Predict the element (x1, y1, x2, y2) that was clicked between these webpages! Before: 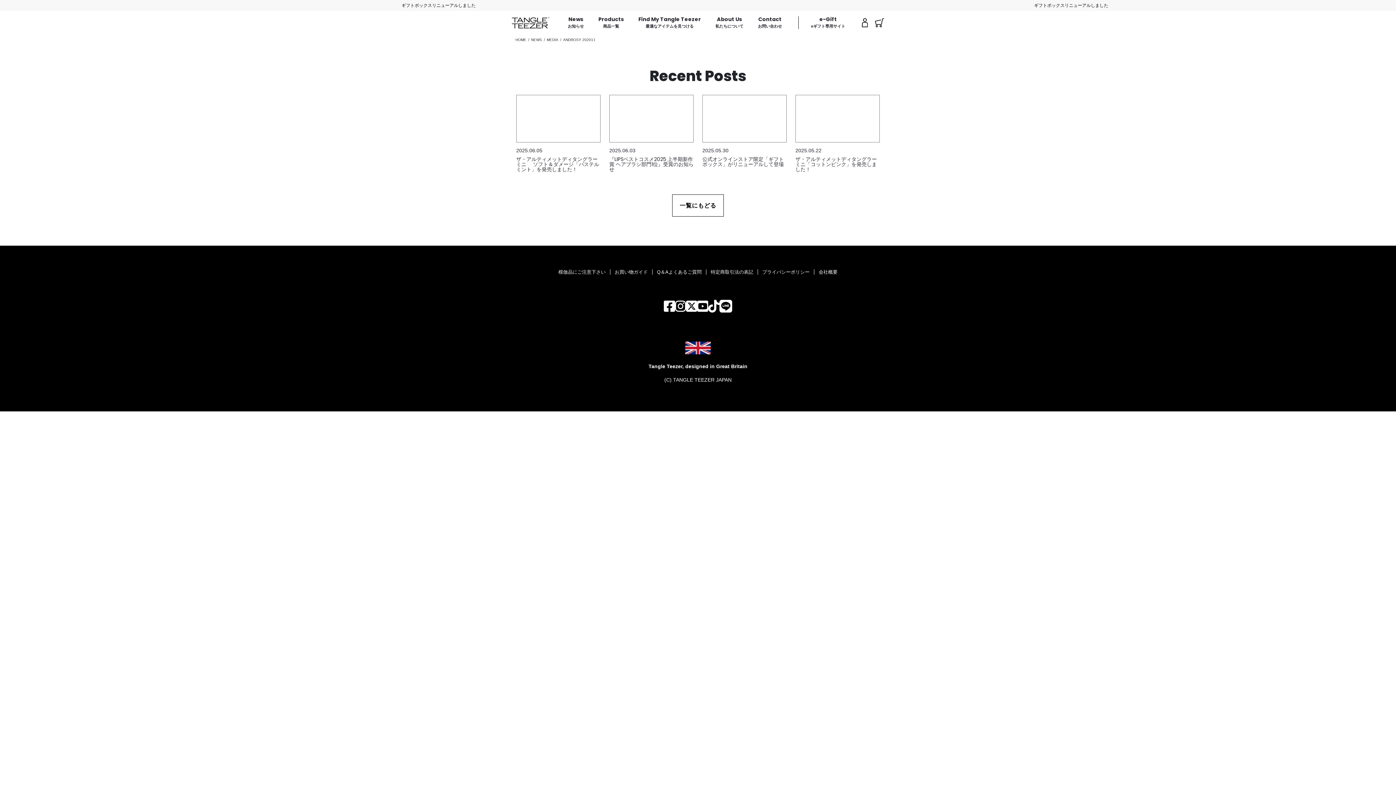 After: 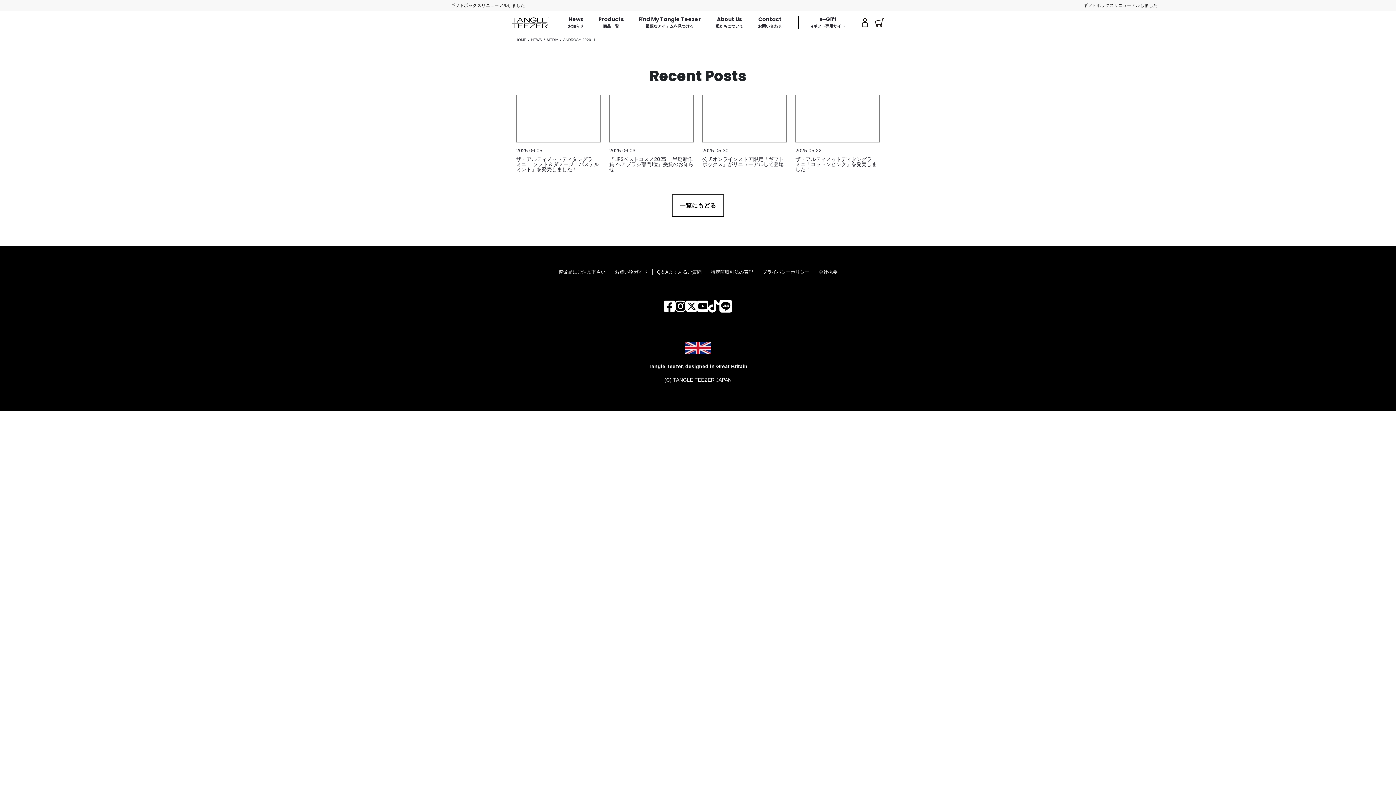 Action: label: e-Gift

eギフト専用サイト bbox: (789, 10, 850, 34)